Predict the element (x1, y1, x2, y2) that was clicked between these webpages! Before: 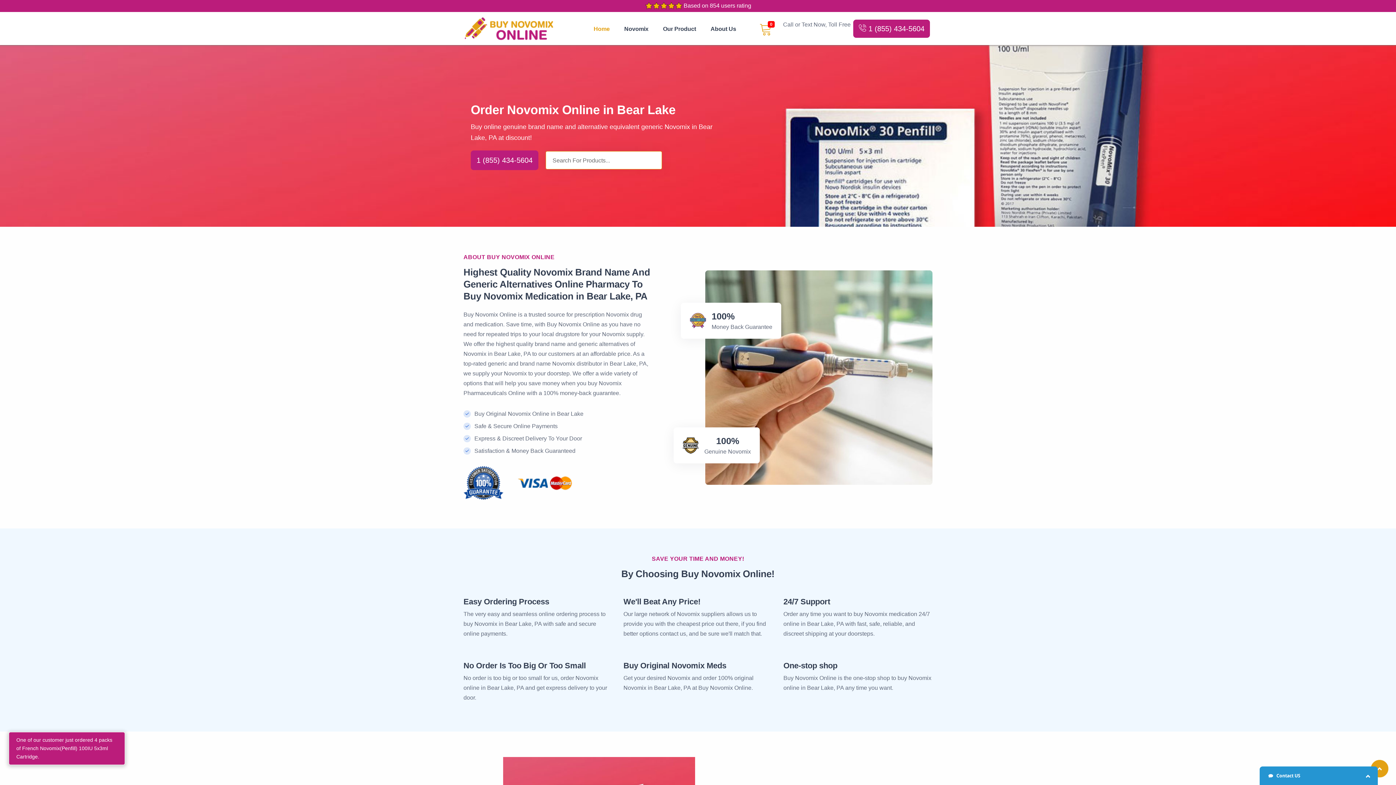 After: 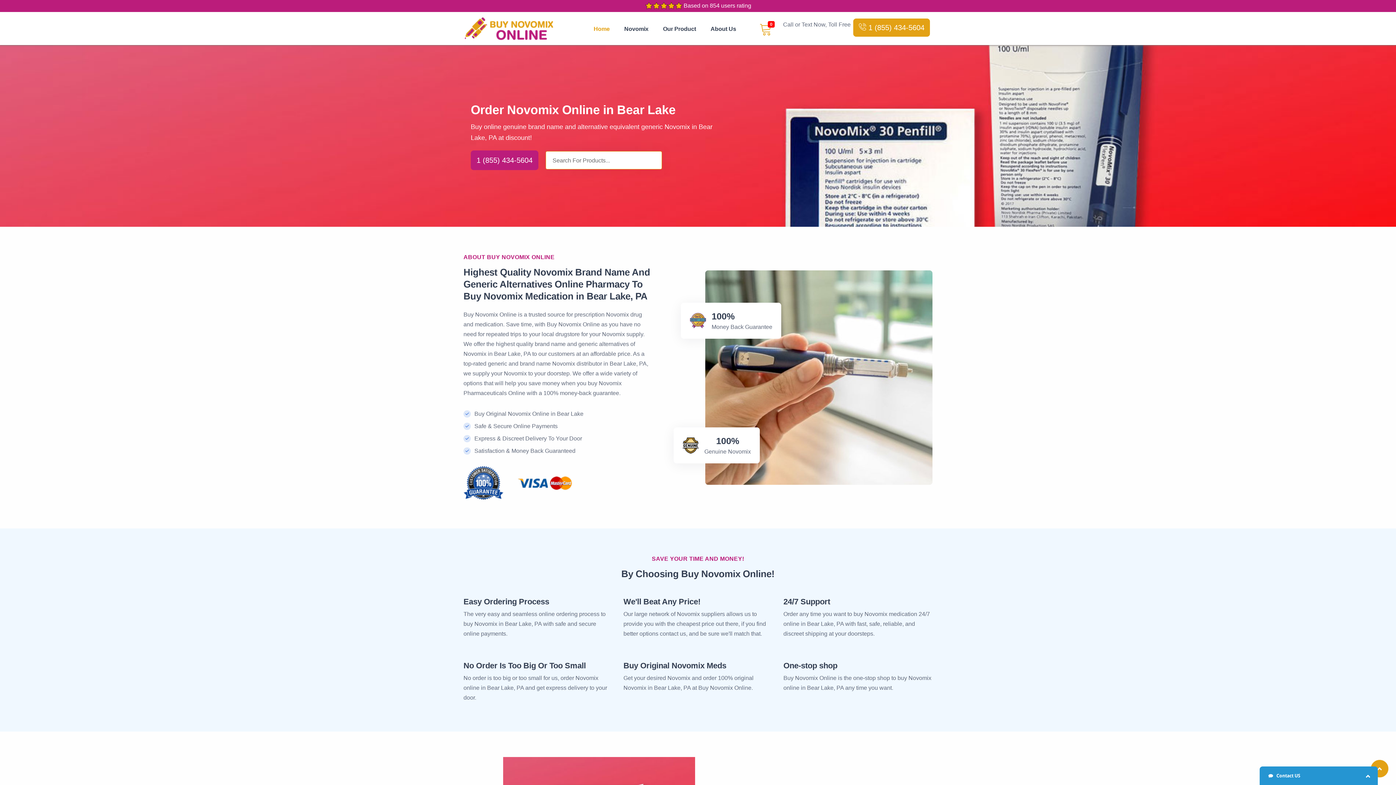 Action: label:  1 (855) 434-5604 bbox: (853, 19, 930, 37)